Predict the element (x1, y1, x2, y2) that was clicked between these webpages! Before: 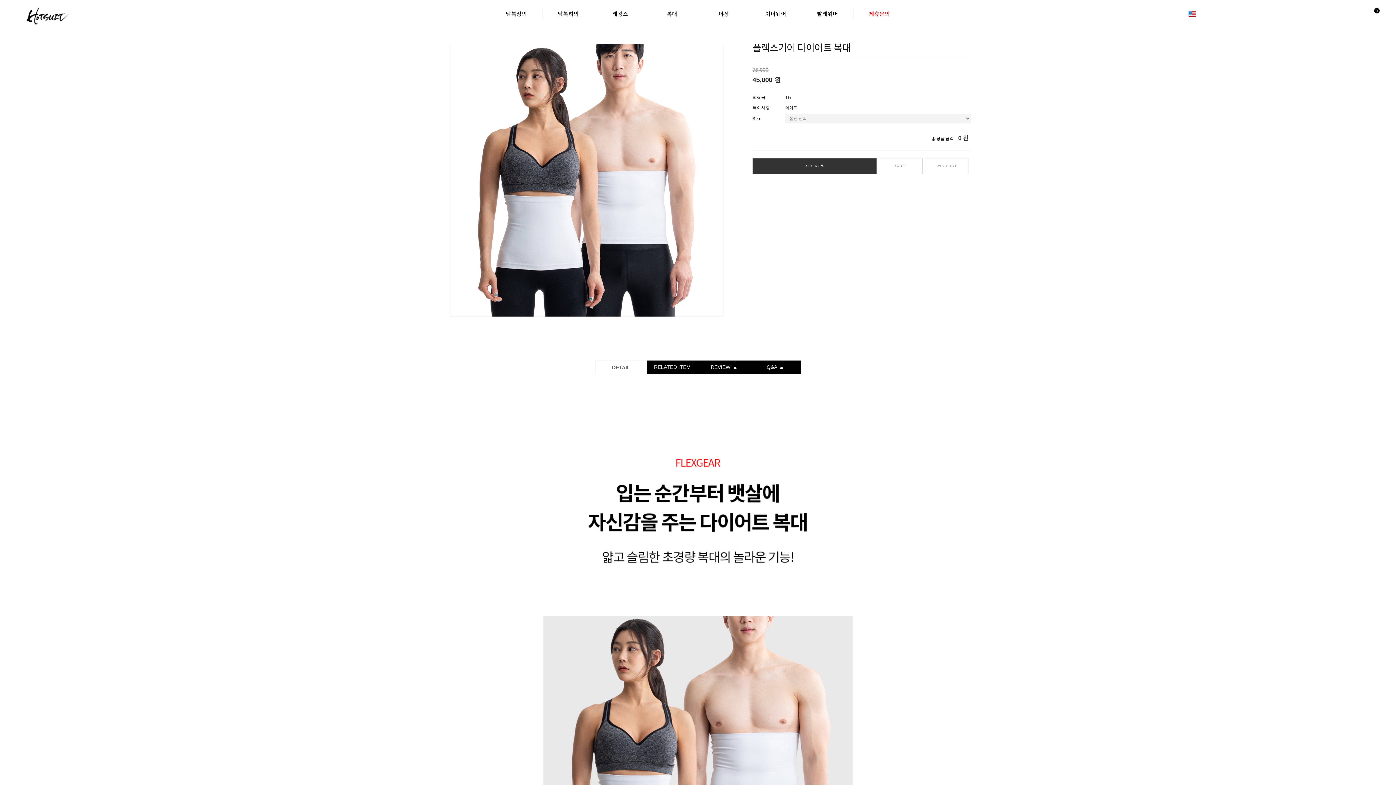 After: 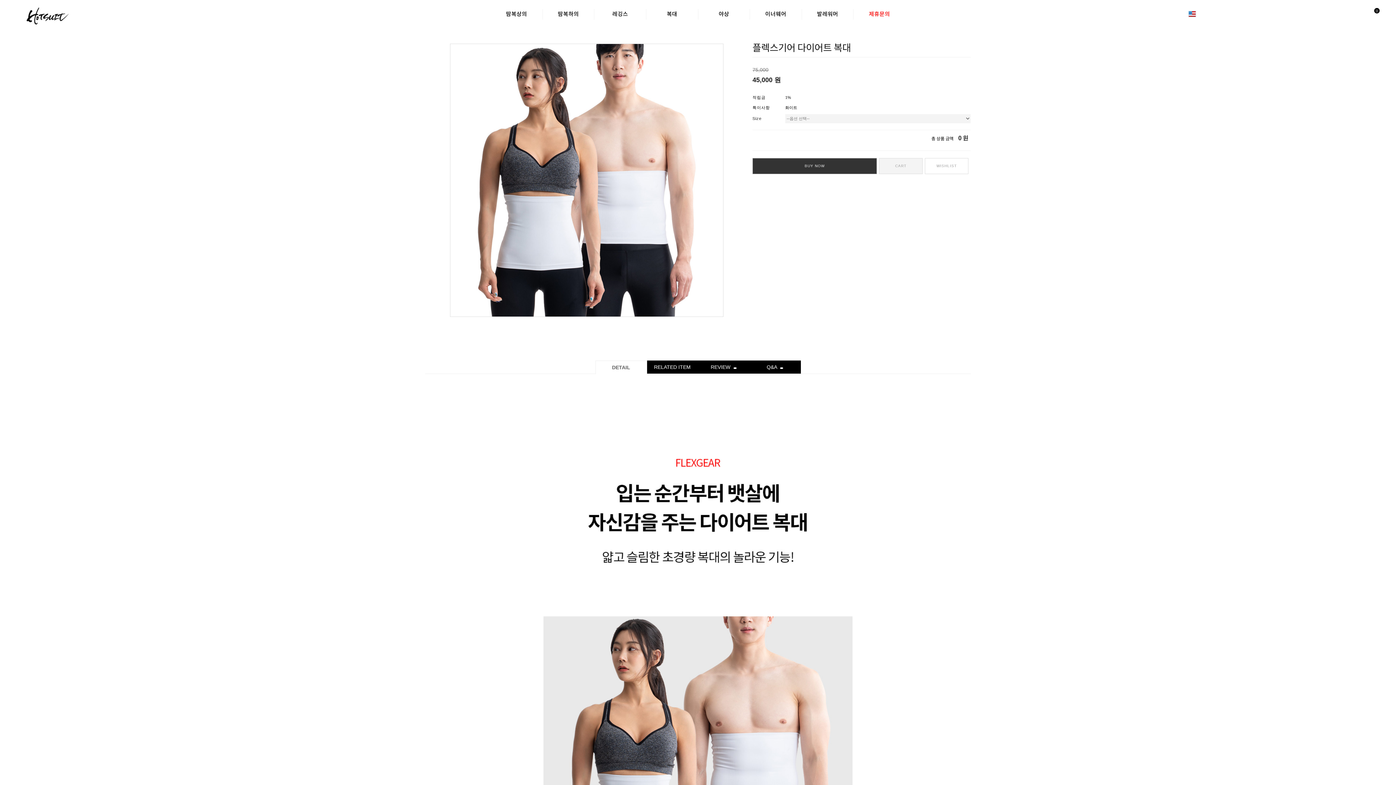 Action: label: CART bbox: (879, 158, 922, 174)